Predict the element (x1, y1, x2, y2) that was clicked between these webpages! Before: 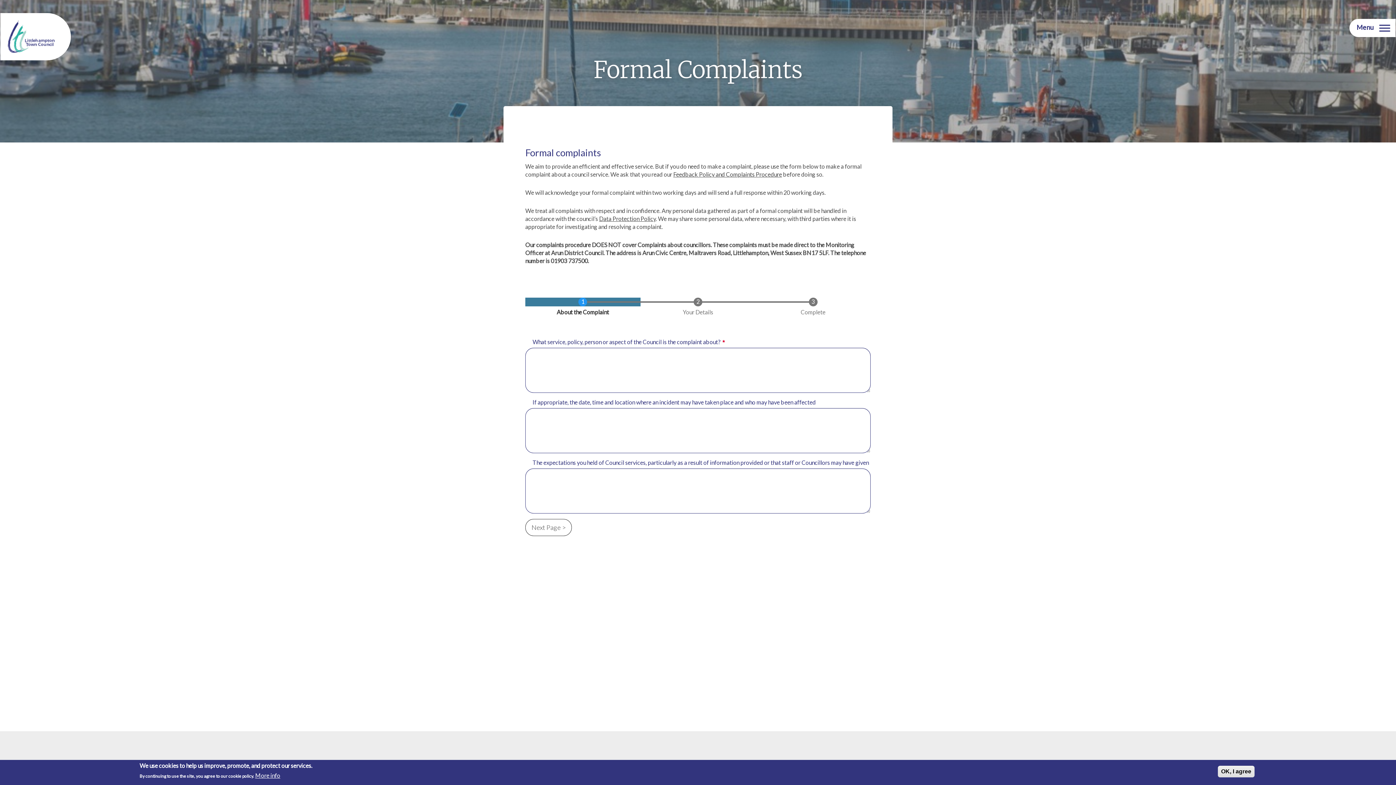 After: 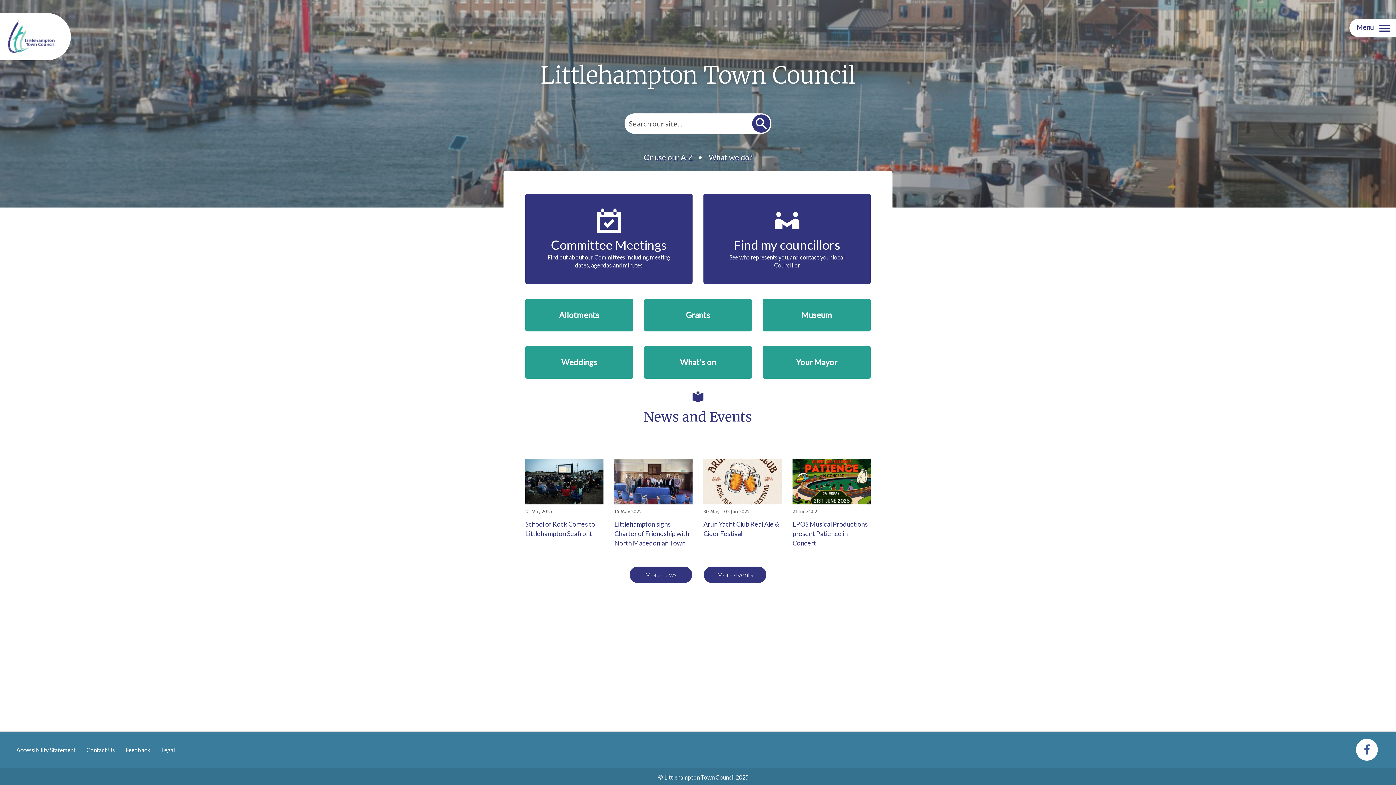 Action: bbox: (0, 13, 71, 60)